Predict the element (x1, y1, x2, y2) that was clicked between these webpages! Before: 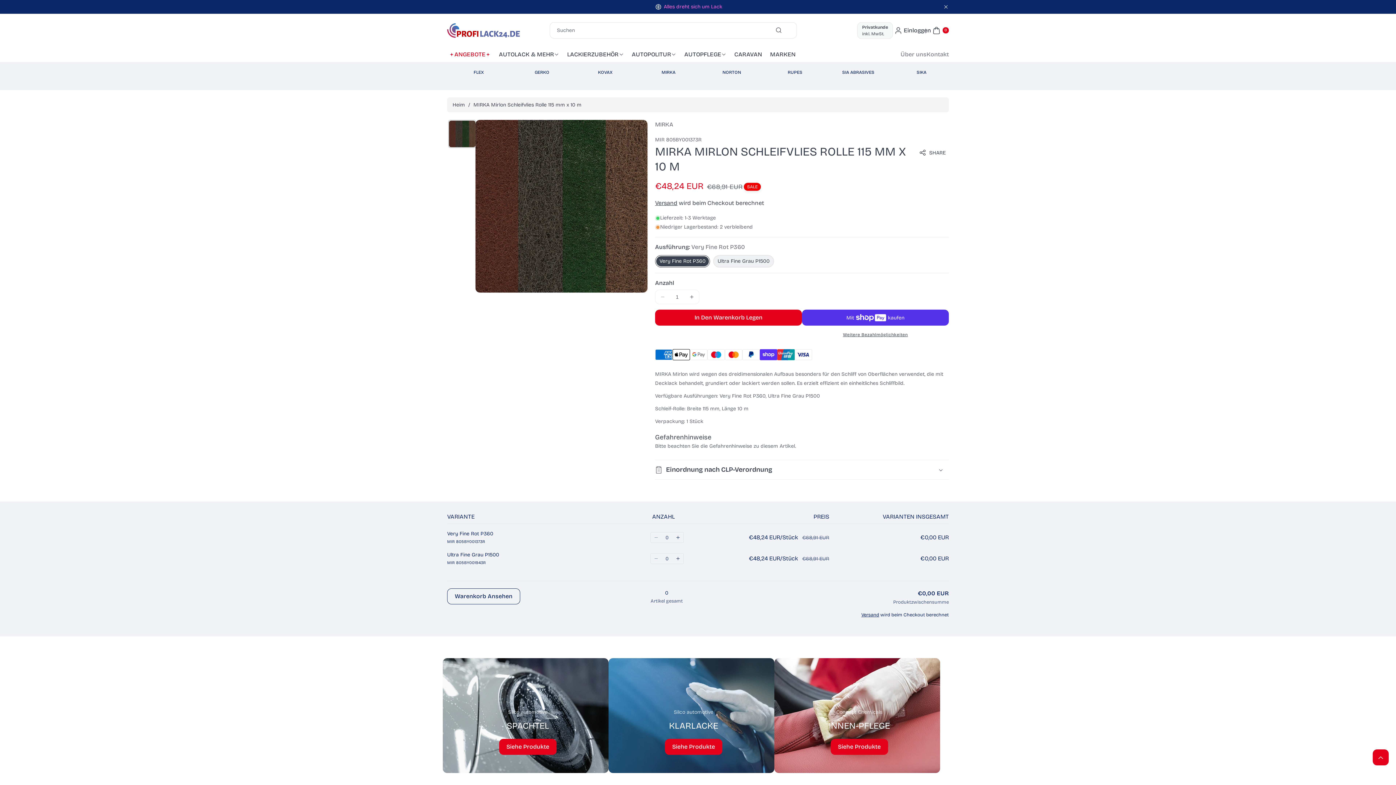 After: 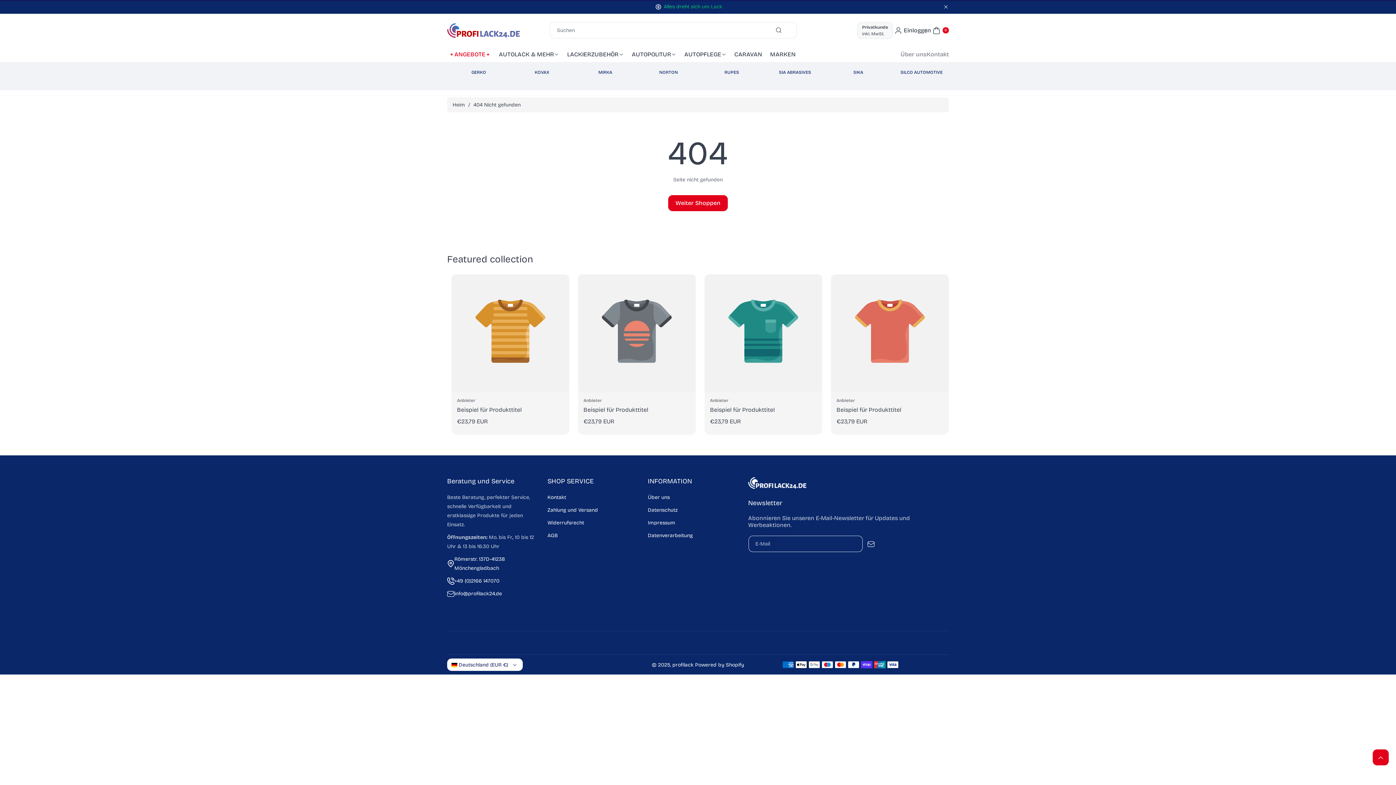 Action: label: Siehe Produkte bbox: (665, 739, 722, 755)